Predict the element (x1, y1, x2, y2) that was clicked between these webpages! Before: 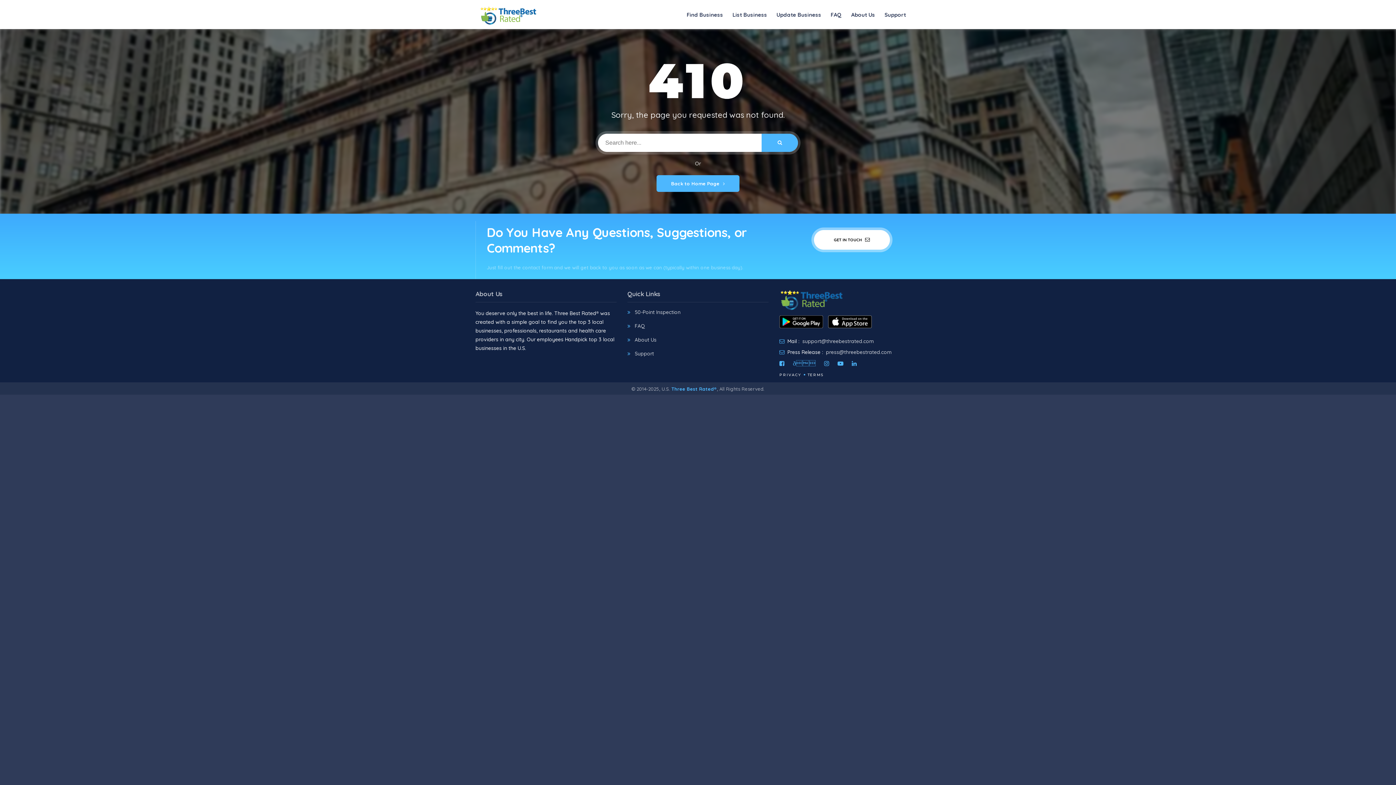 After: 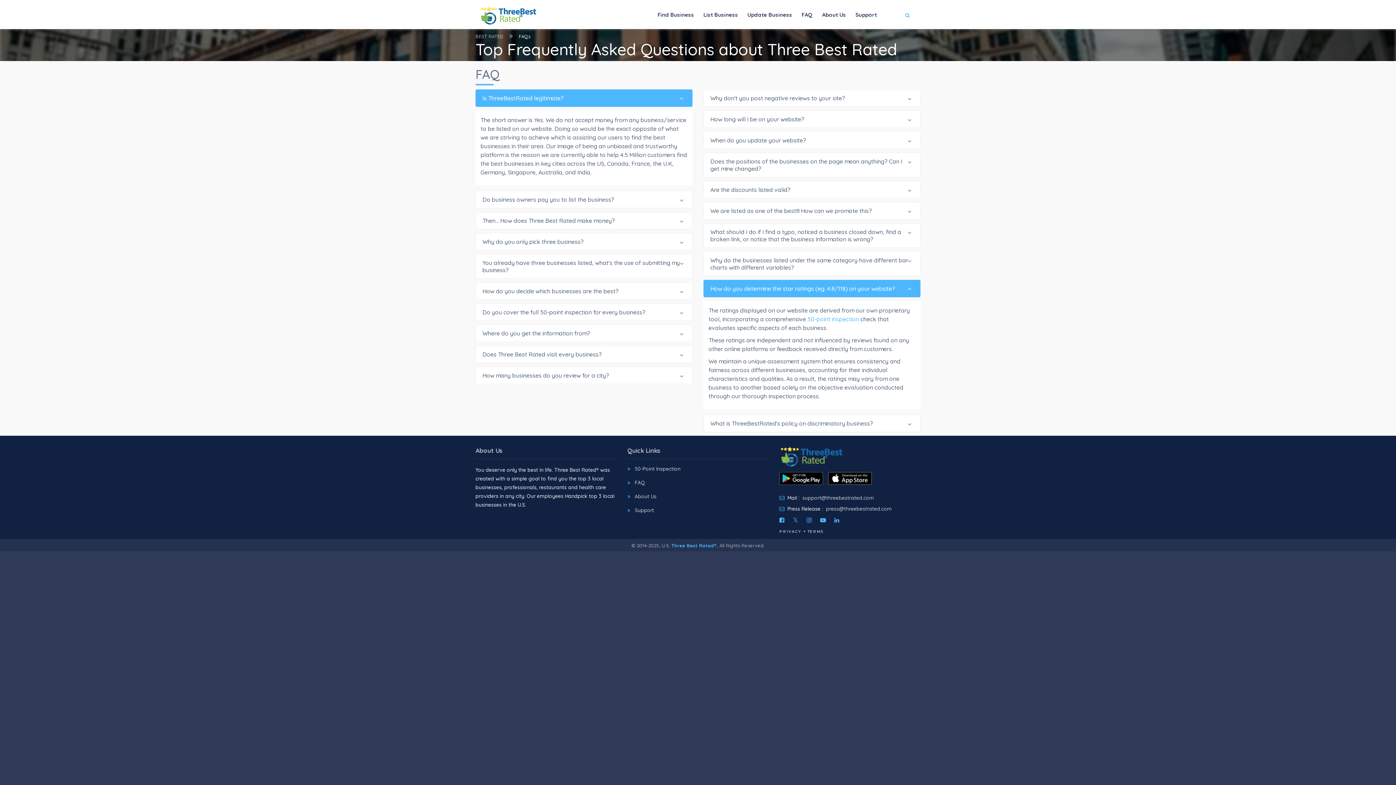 Action: bbox: (633, 322, 645, 329) label: FAQ